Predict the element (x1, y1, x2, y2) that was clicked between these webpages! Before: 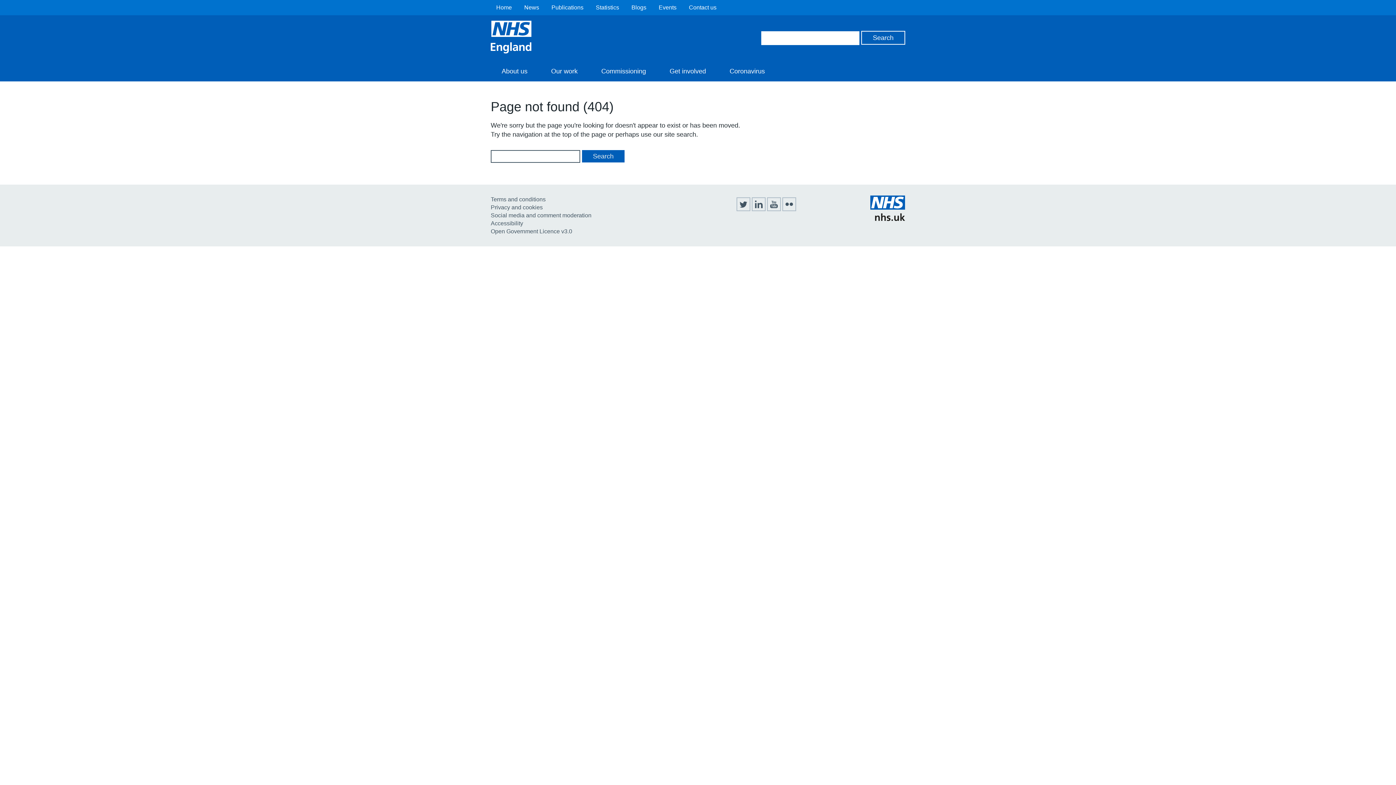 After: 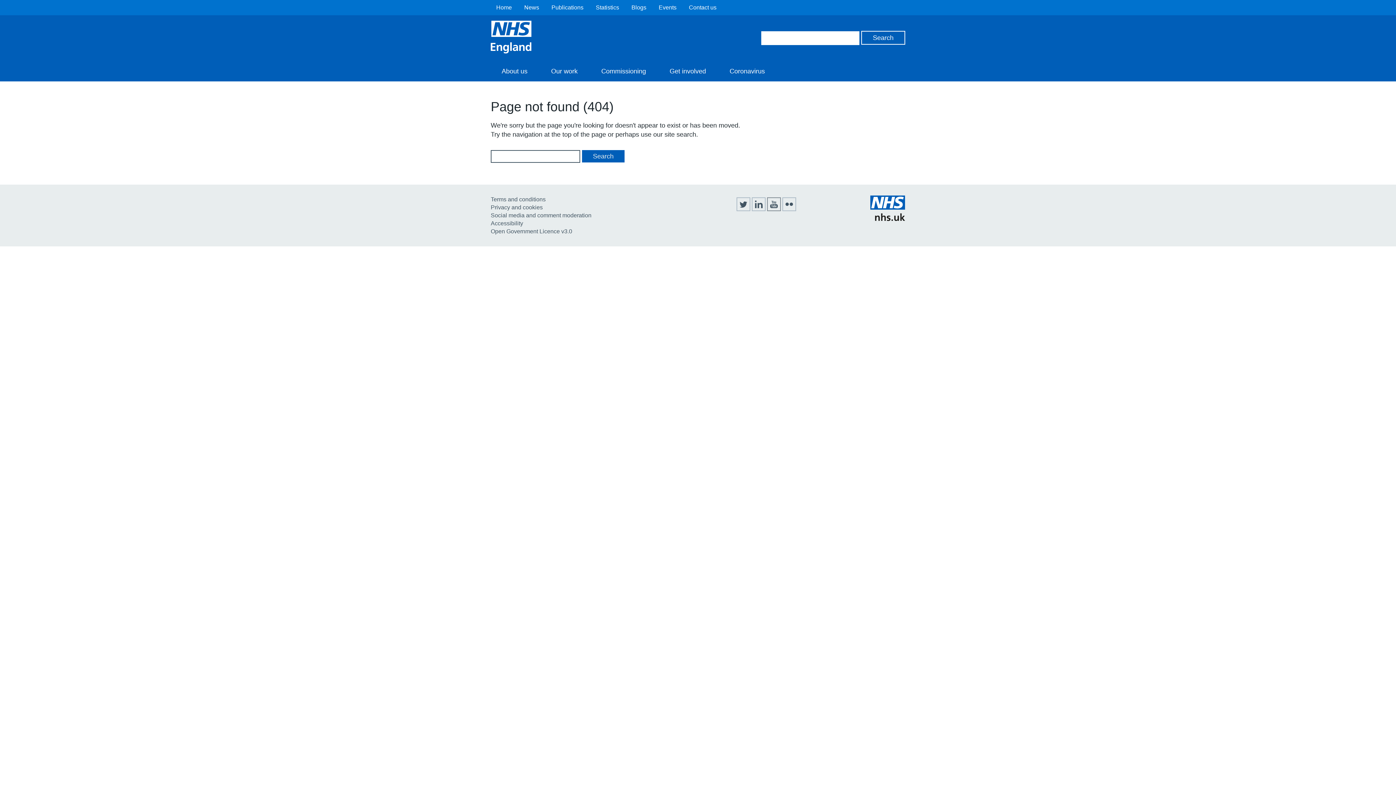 Action: bbox: (767, 206, 781, 212) label: Watch videos on YouTube